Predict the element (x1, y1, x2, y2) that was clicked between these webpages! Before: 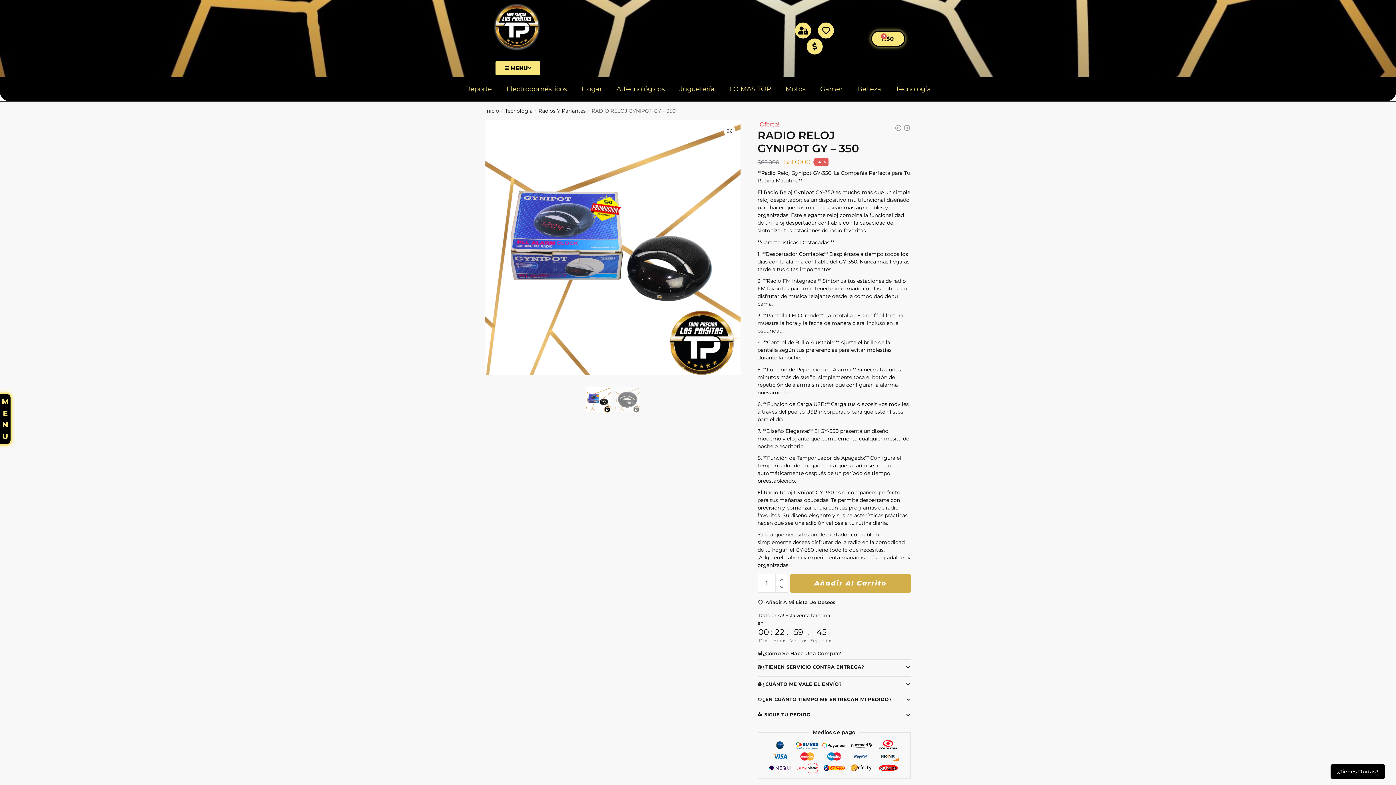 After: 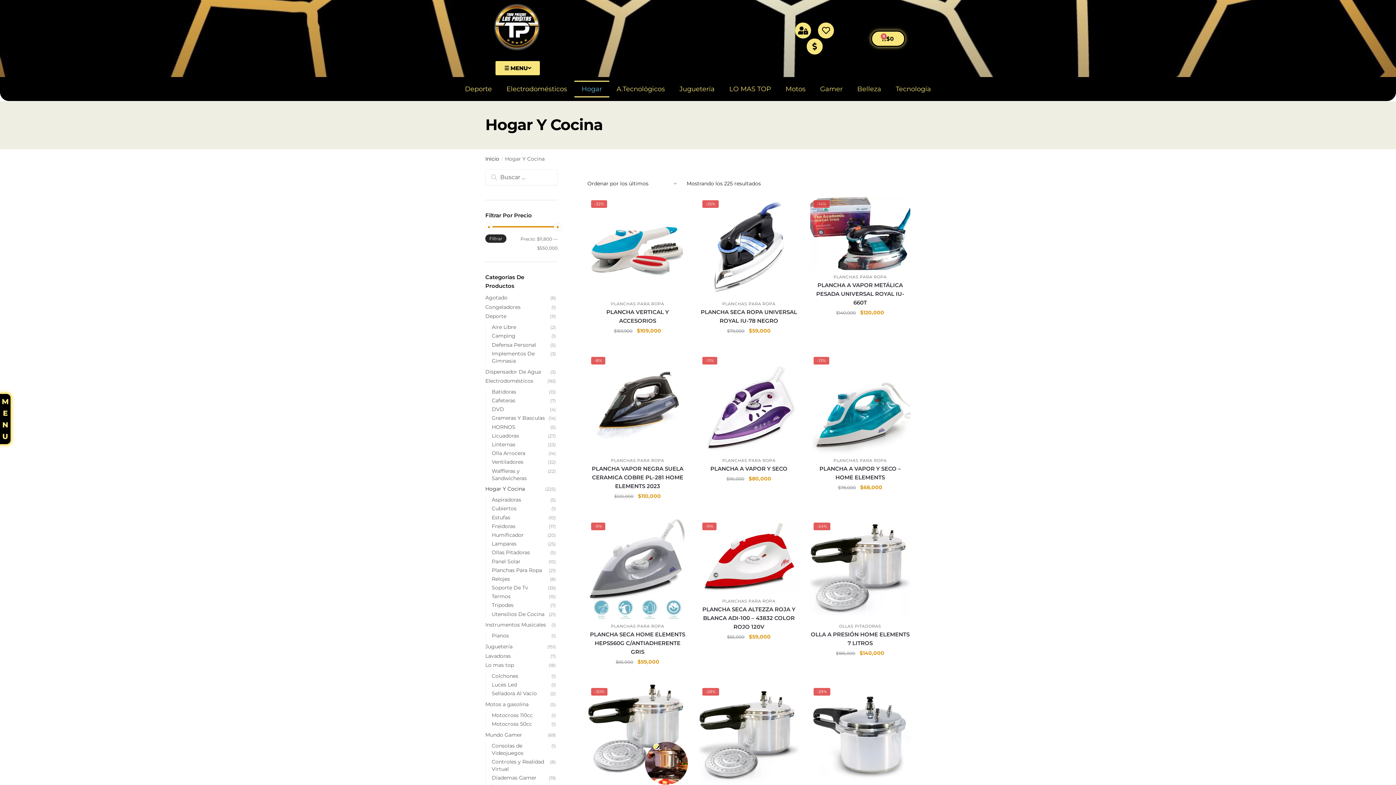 Action: bbox: (574, 80, 609, 97) label: Hogar